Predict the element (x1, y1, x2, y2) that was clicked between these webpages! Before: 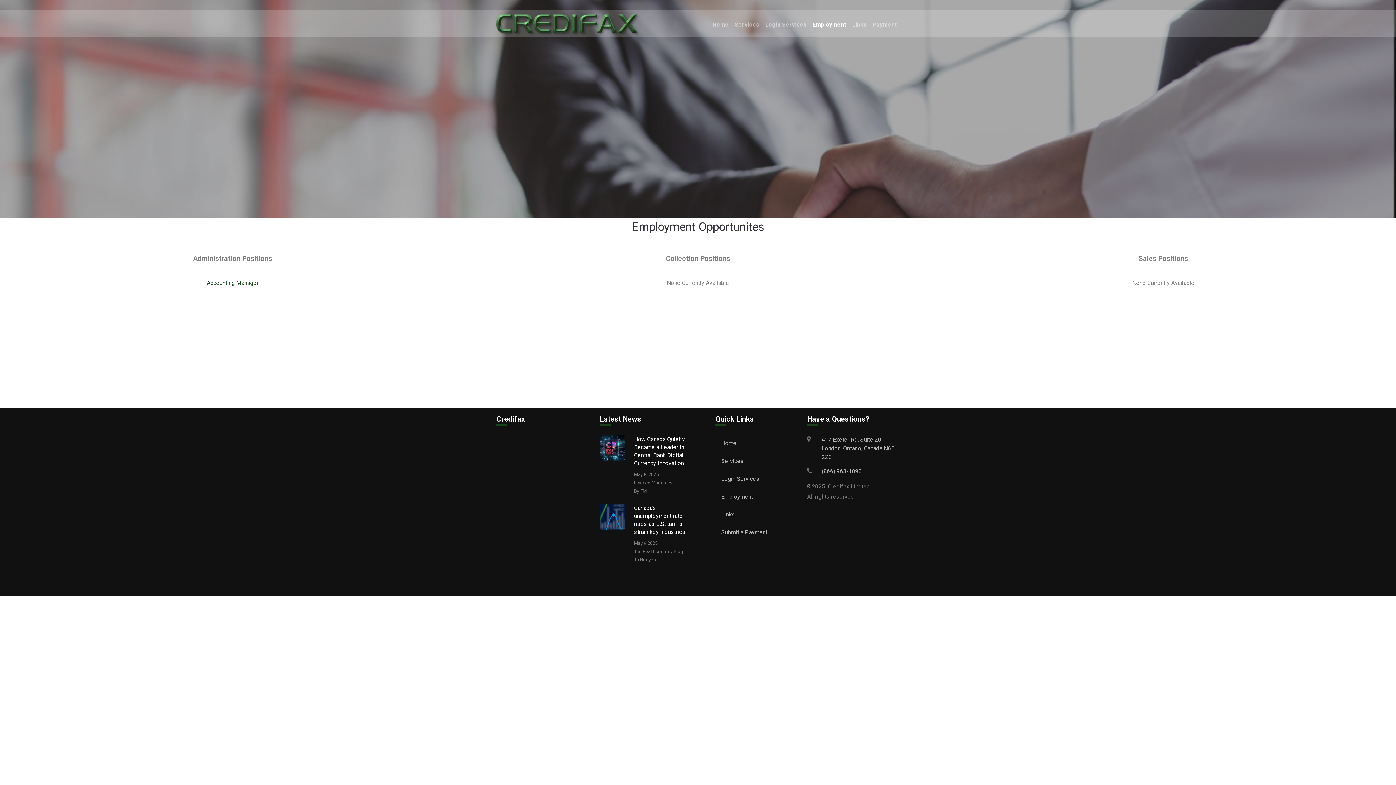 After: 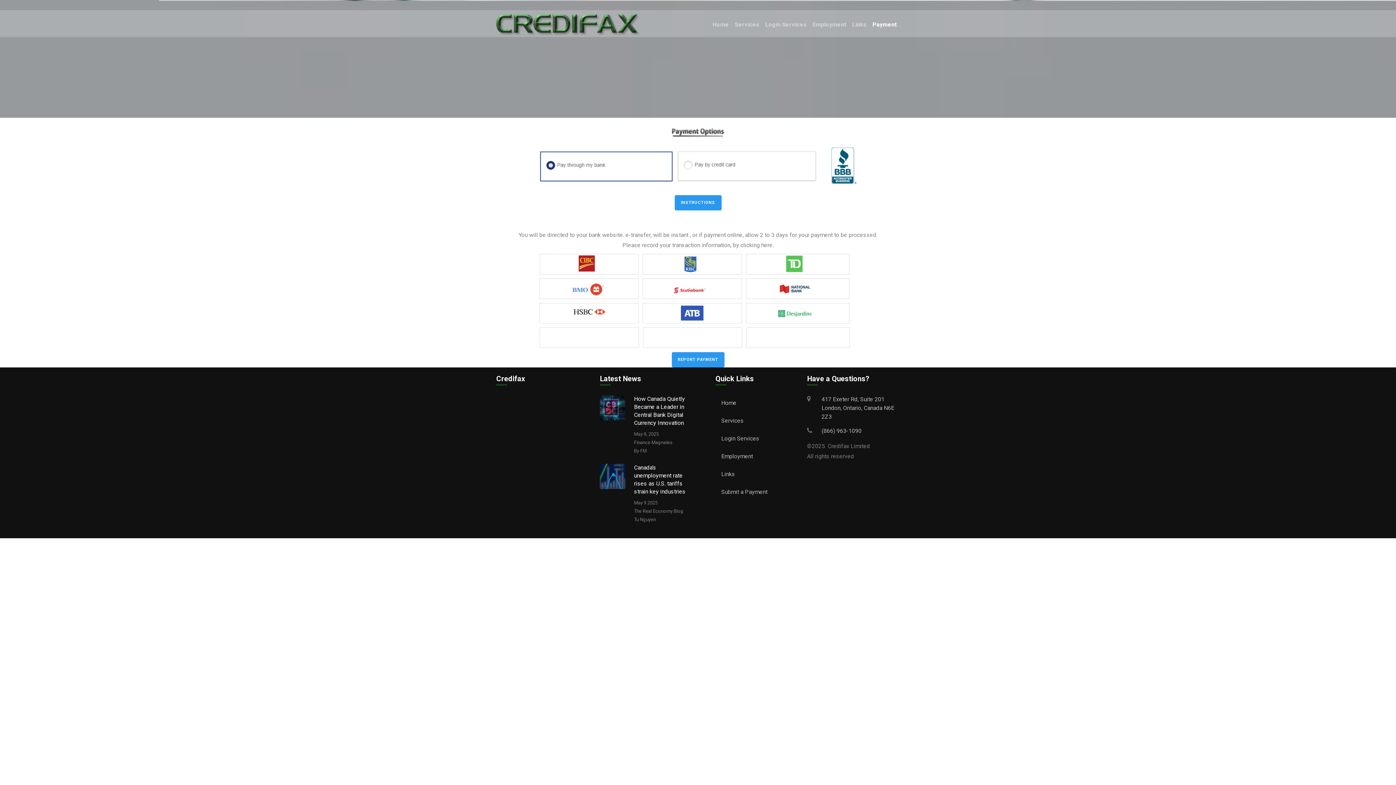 Action: label: Payment bbox: (869, 16, 900, 32)